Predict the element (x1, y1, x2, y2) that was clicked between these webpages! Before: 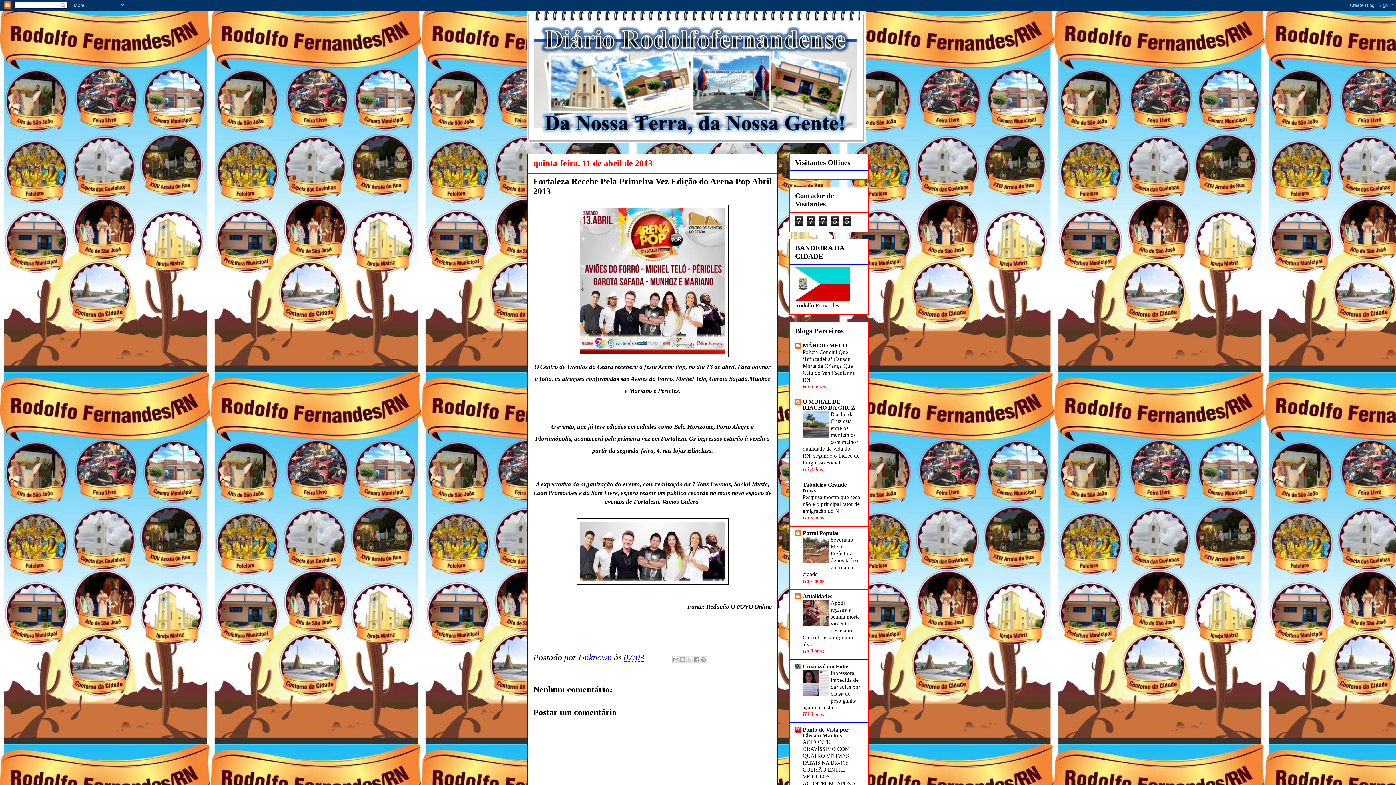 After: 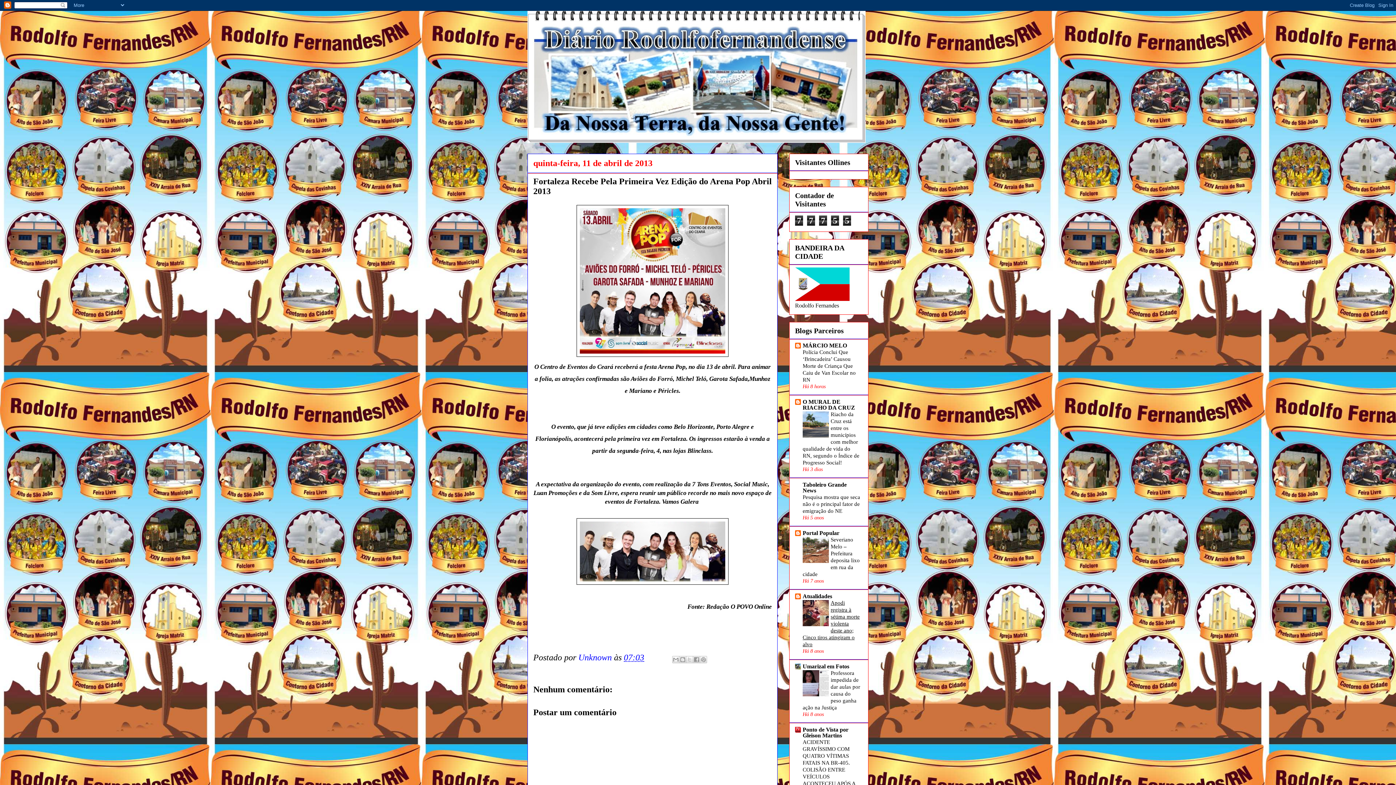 Action: label: Apodi registra à sétima morte violenta deste ano; Cinco tiros atingiram o alvo bbox: (802, 600, 860, 647)